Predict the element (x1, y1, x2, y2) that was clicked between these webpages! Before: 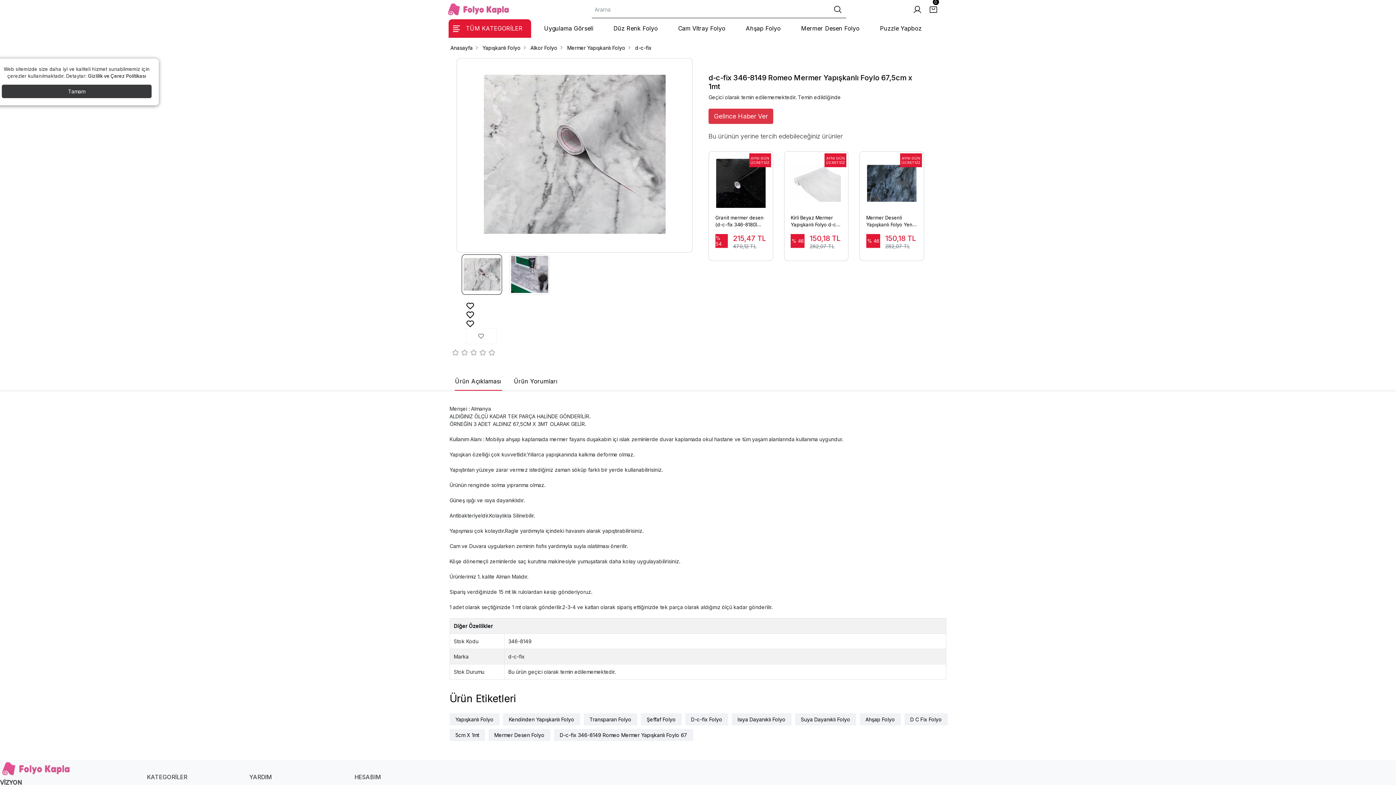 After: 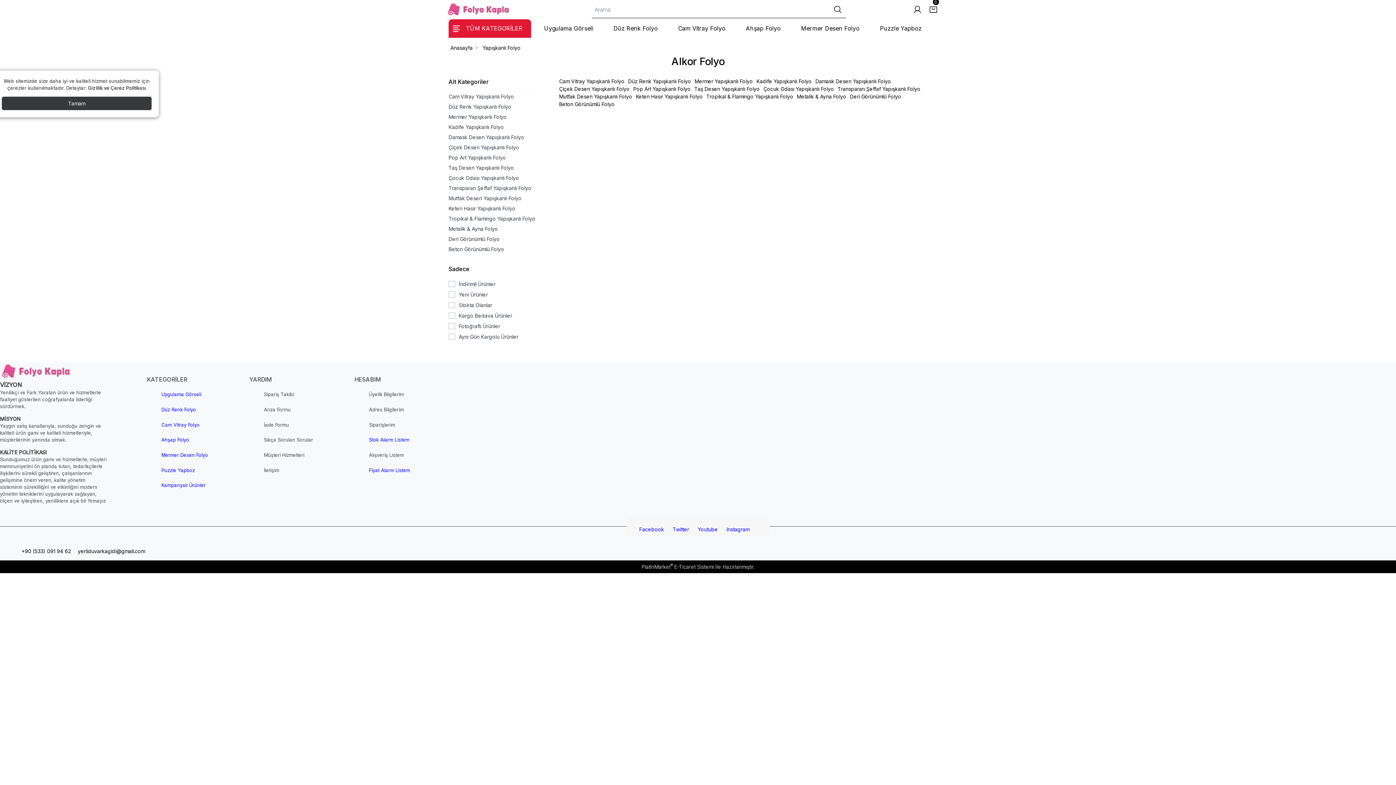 Action: label: Alkor Folyo bbox: (530, 44, 557, 50)